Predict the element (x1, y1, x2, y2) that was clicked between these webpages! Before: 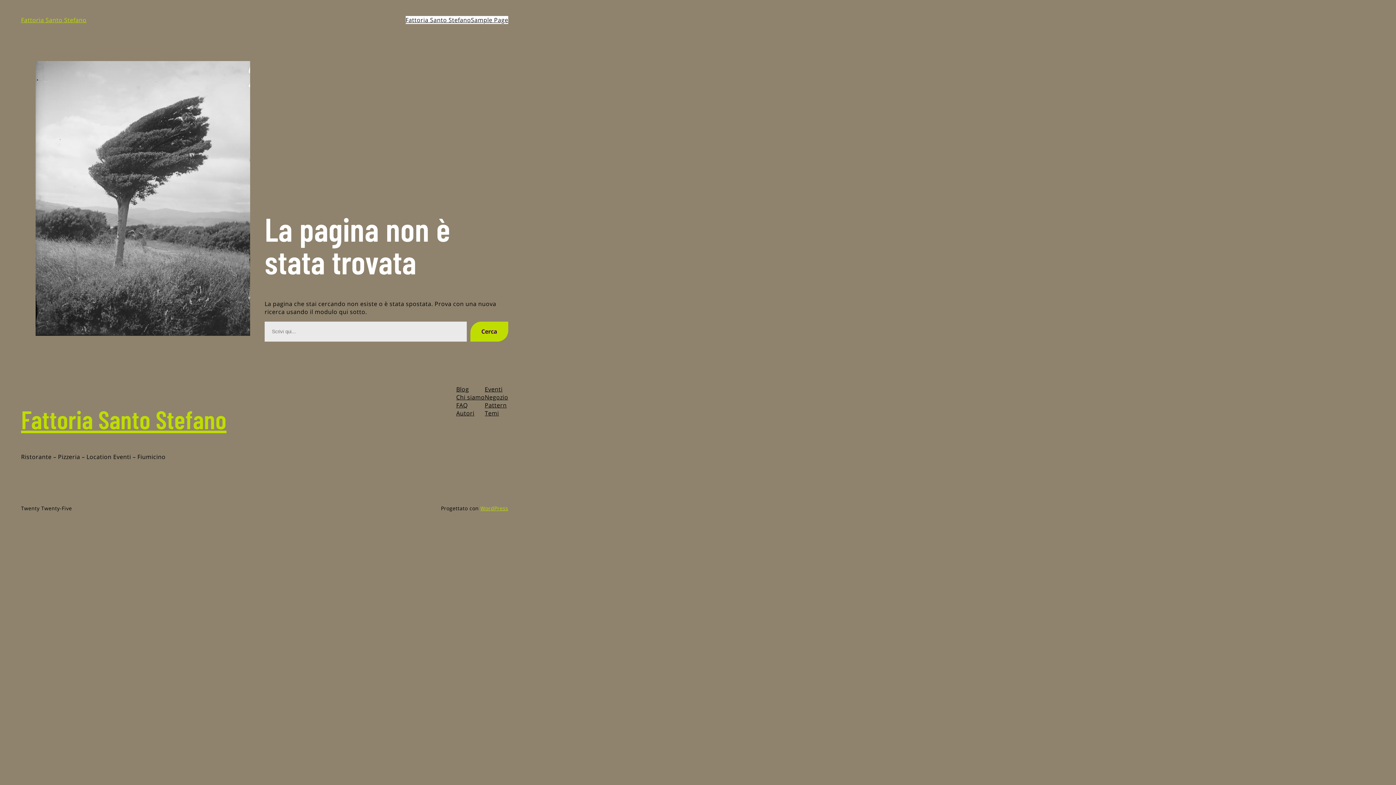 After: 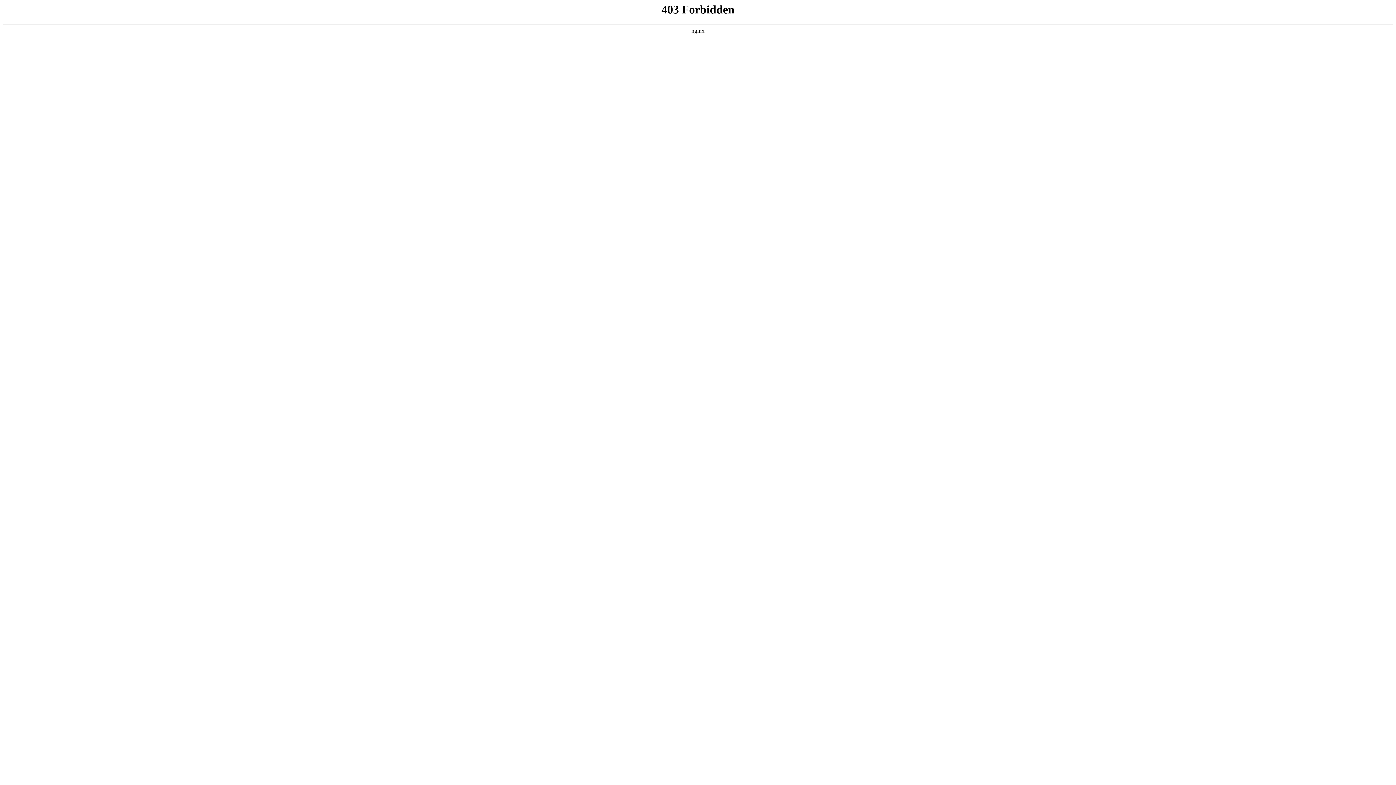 Action: bbox: (480, 504, 508, 511) label: WordPress